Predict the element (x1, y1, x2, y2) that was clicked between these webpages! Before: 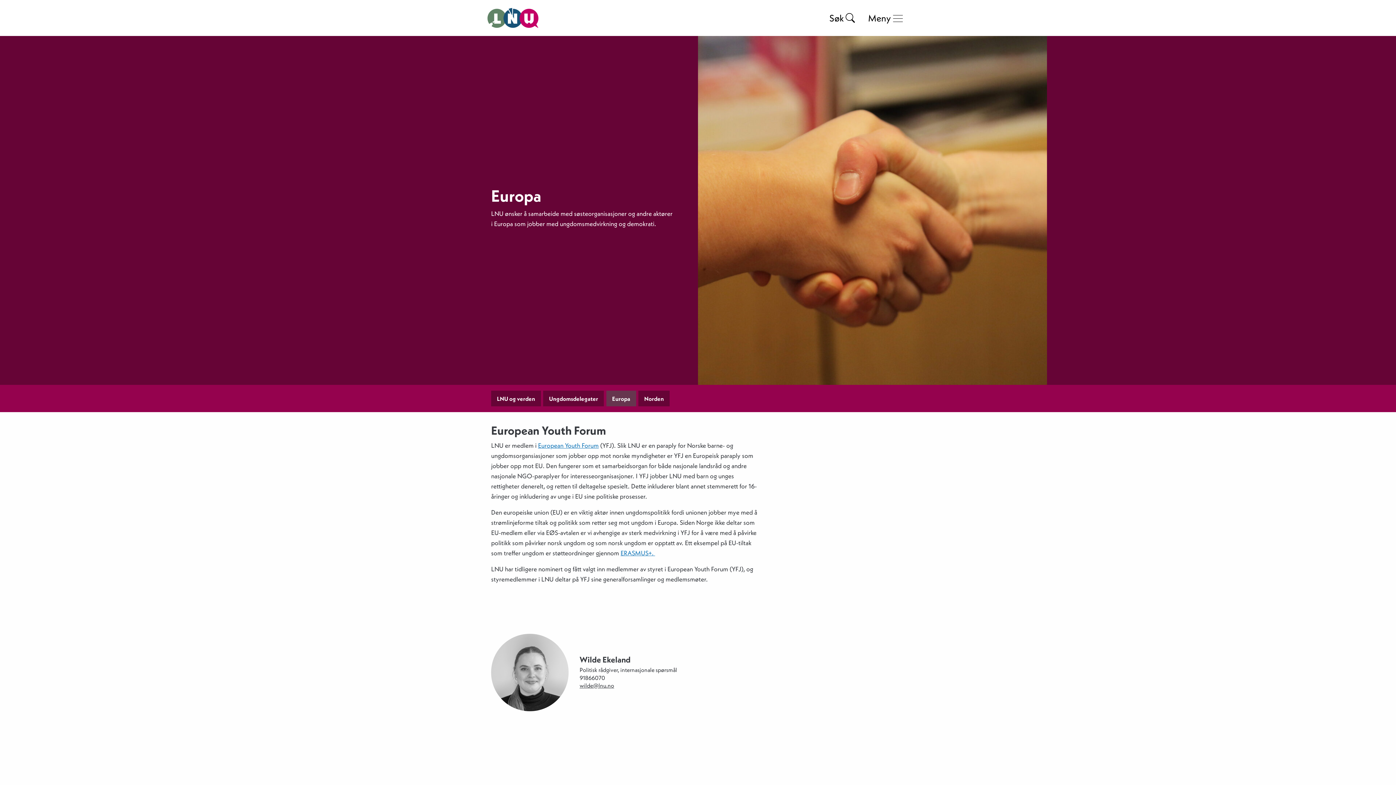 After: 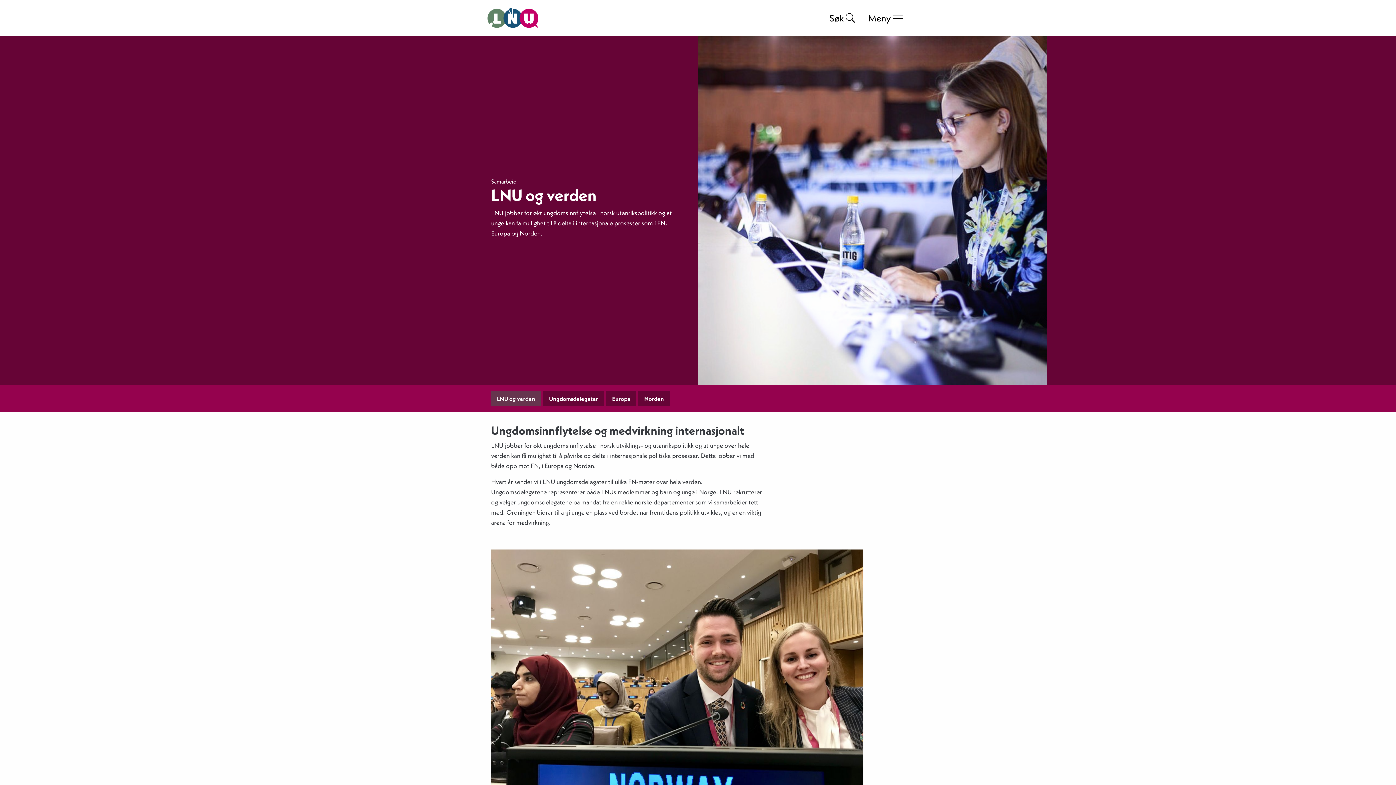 Action: bbox: (491, 391, 541, 406) label: LNU og verden